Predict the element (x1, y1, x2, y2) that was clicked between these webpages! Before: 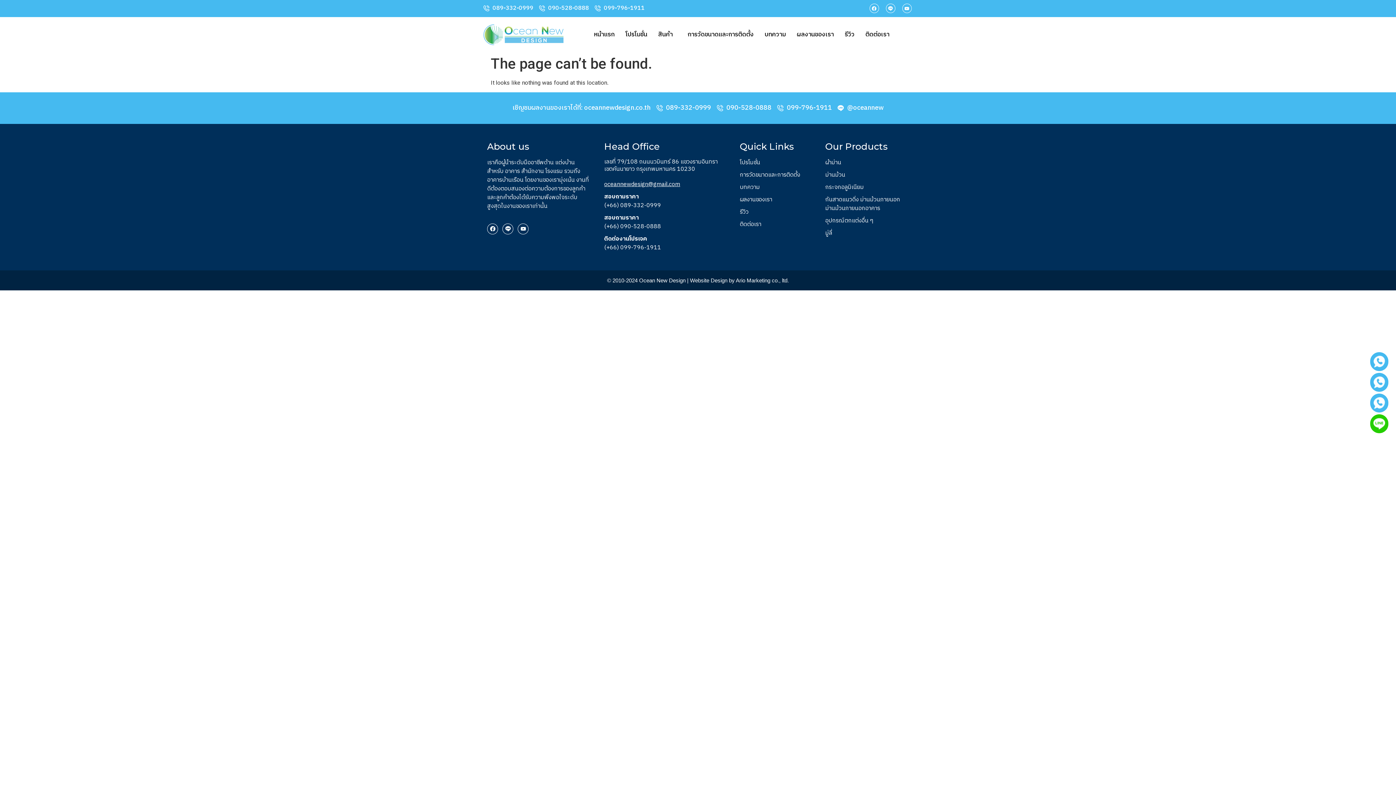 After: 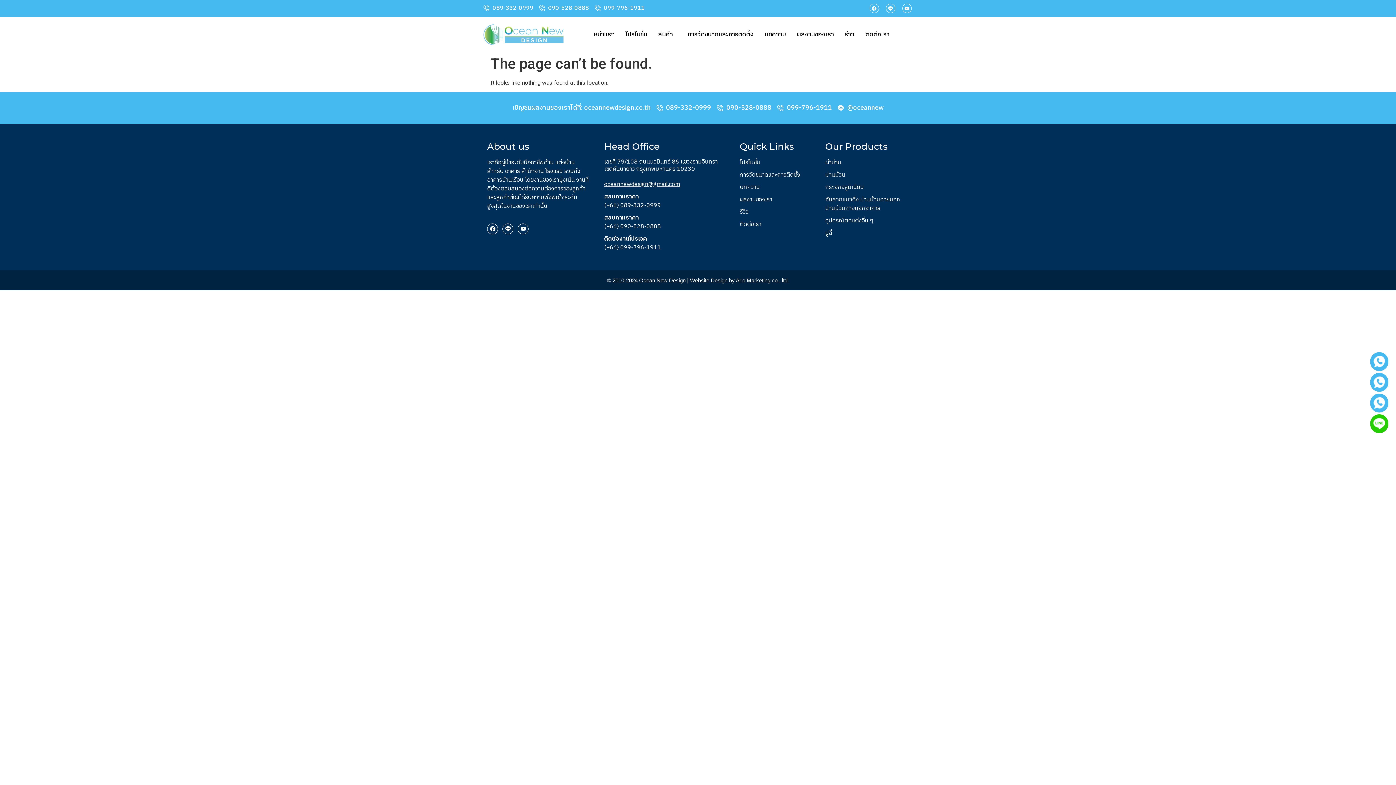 Action: bbox: (1373, 376, 1385, 388)